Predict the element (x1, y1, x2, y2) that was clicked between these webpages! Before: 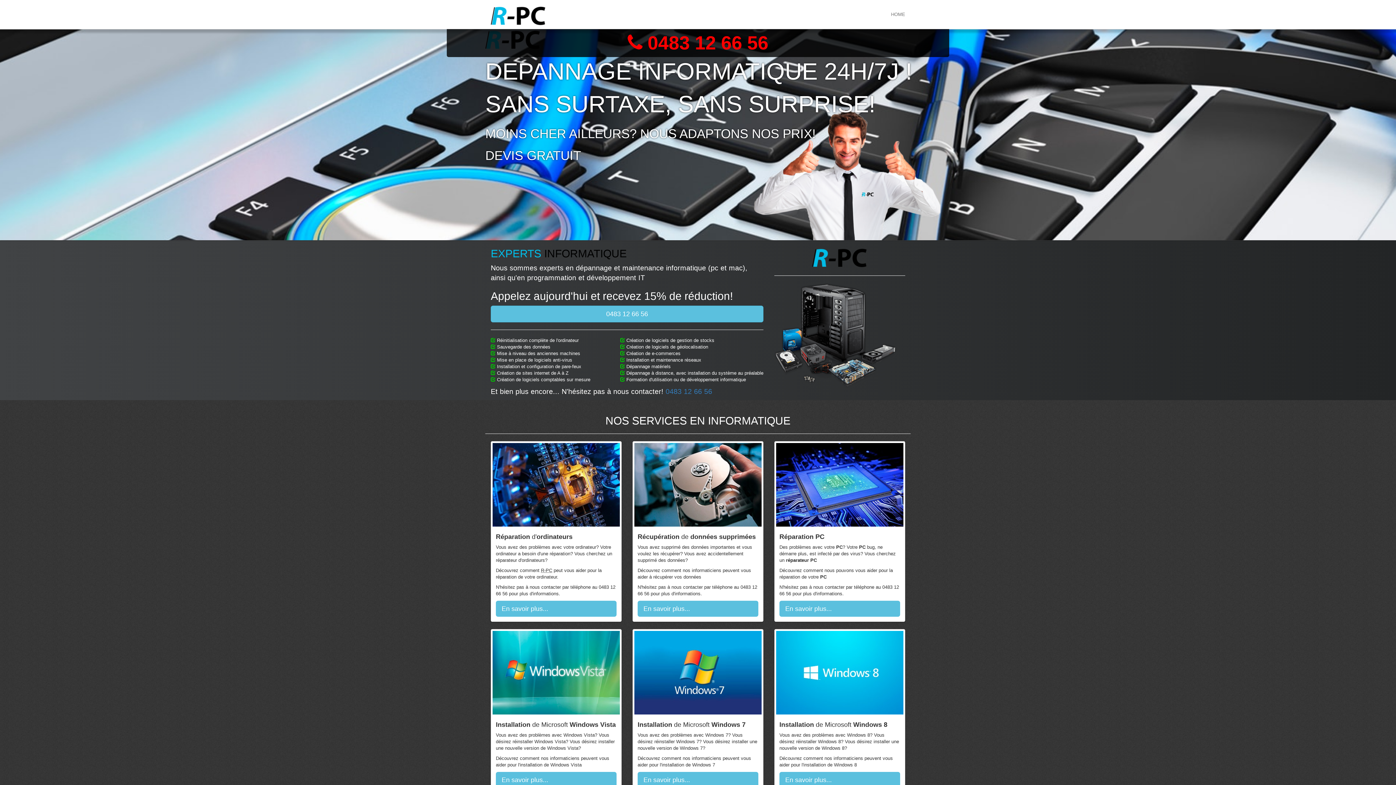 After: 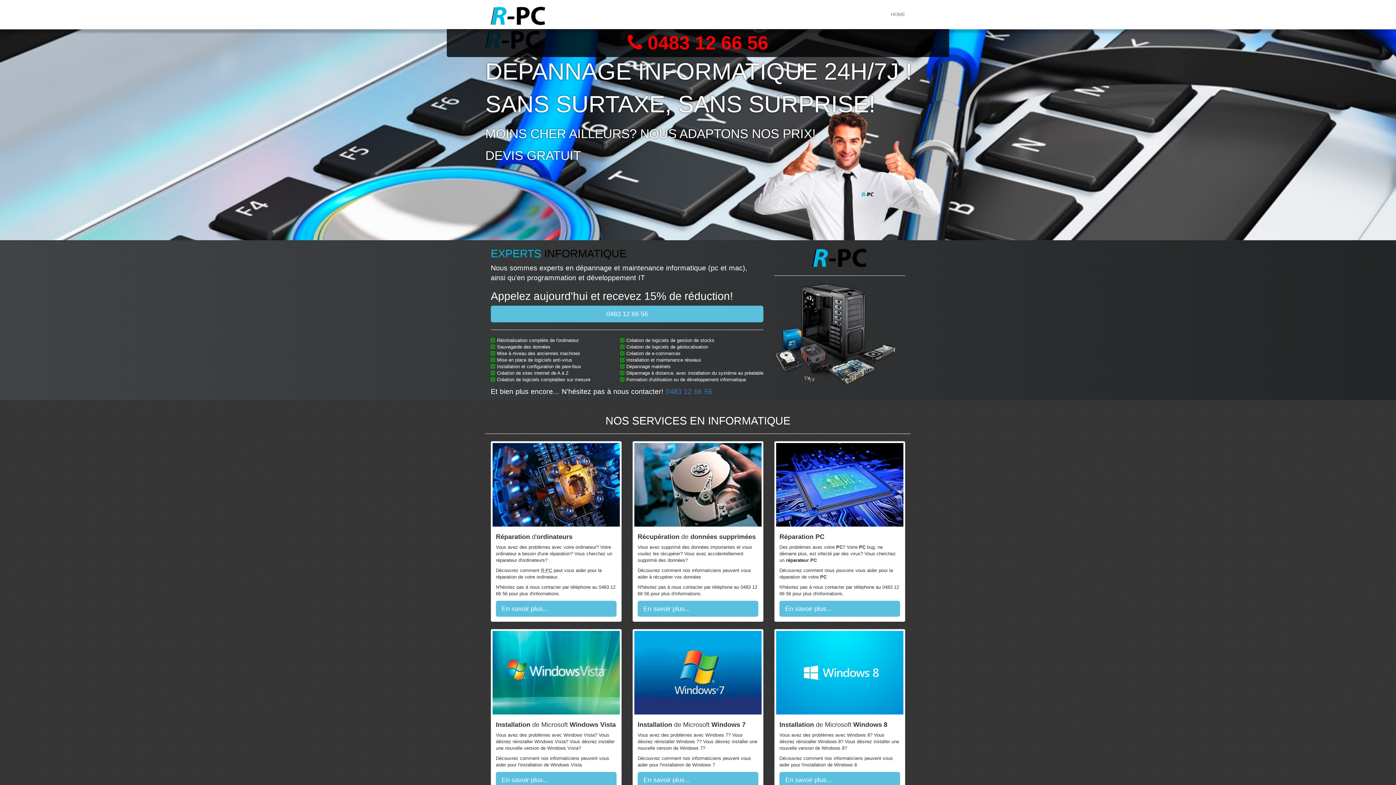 Action: bbox: (485, 0, 551, 18)